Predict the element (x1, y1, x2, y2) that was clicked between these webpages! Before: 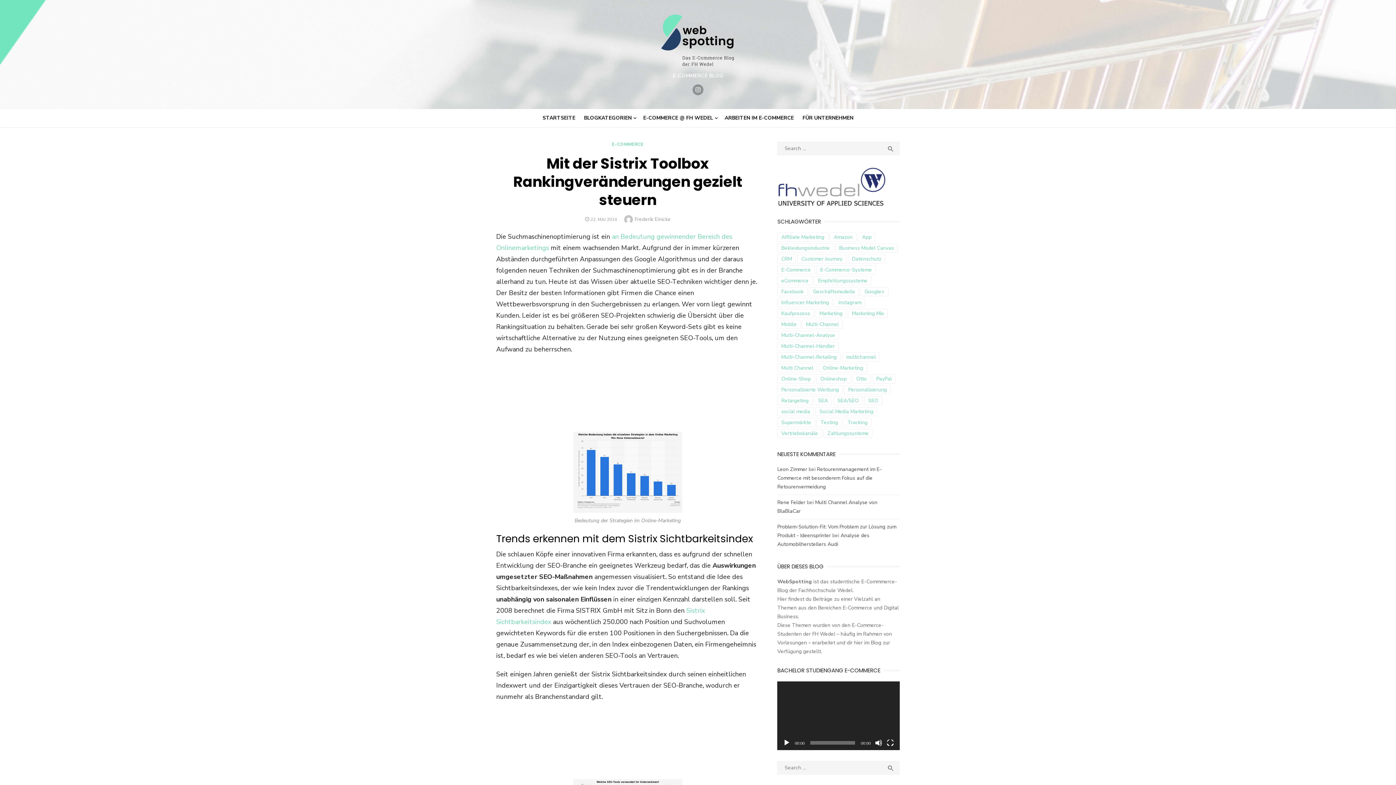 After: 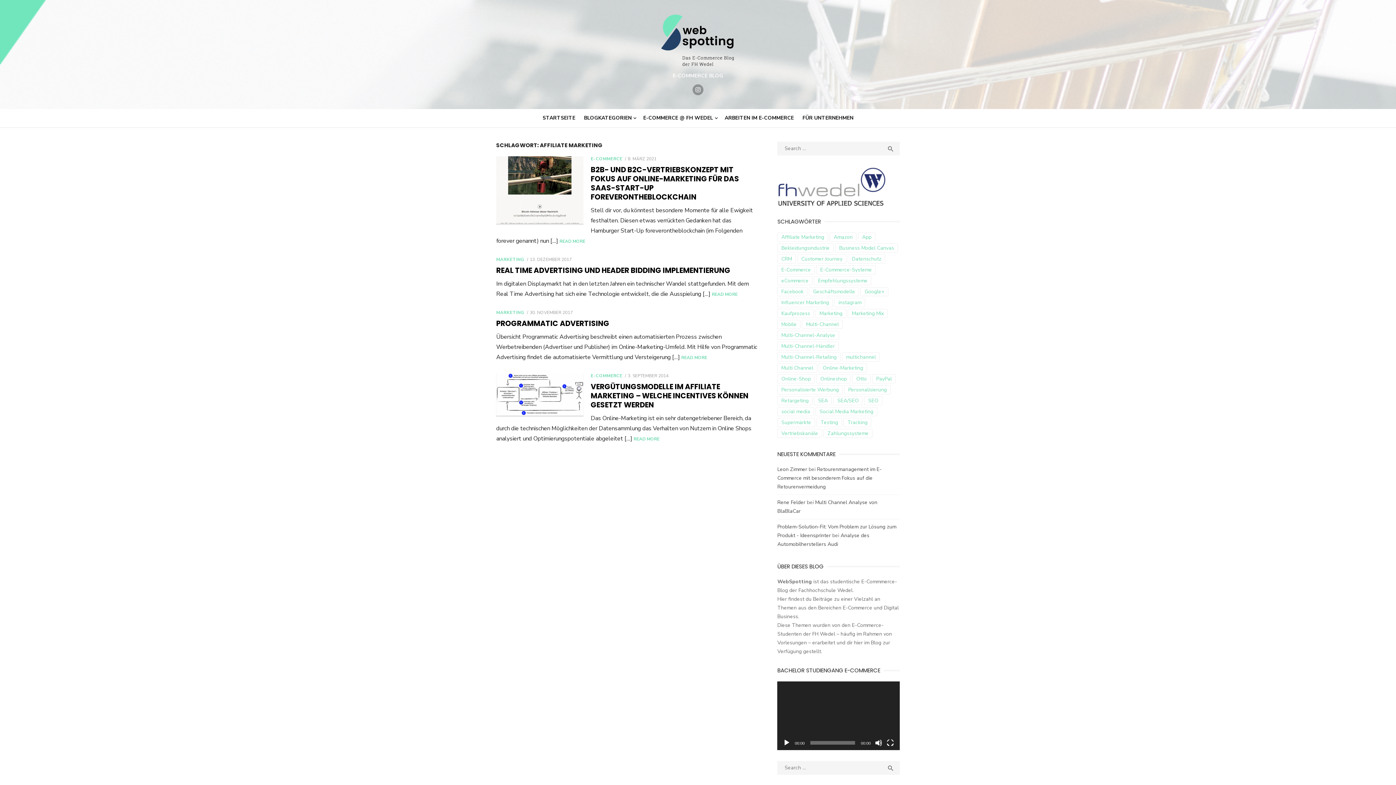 Action: label: Affiliate Marketing (4 Einträge) bbox: (777, 232, 828, 241)